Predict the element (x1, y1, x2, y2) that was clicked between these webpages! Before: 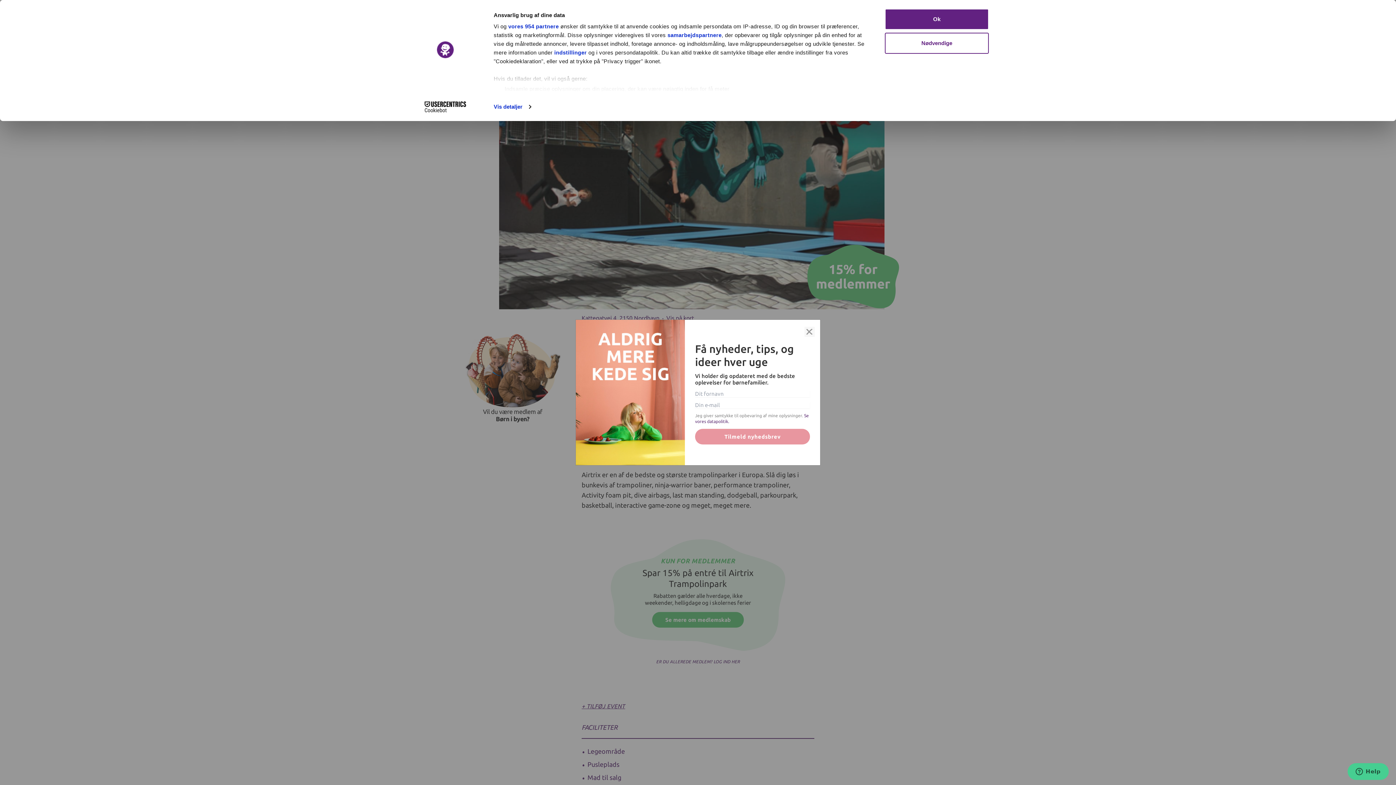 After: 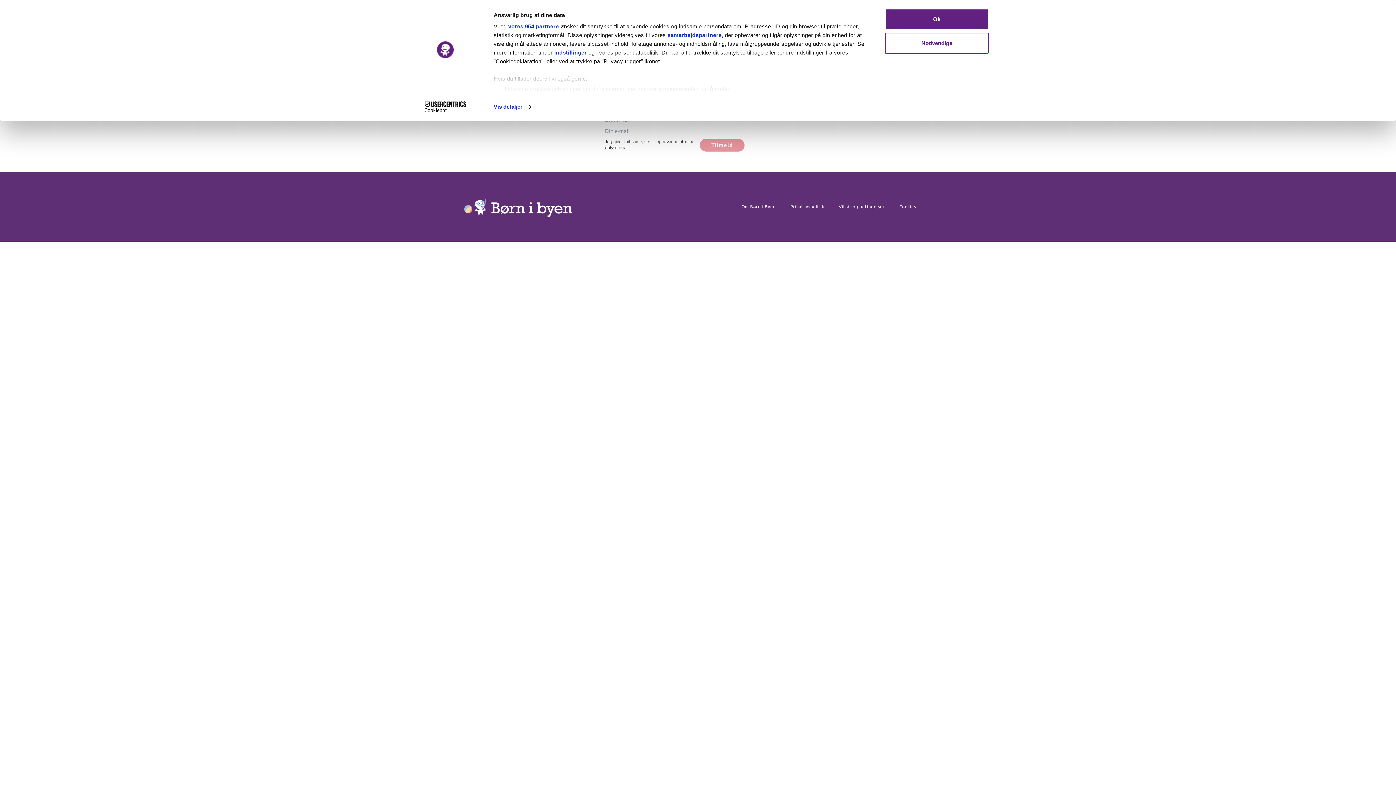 Action: bbox: (695, 428, 810, 444) label: Tilmeld nyhedsbrev